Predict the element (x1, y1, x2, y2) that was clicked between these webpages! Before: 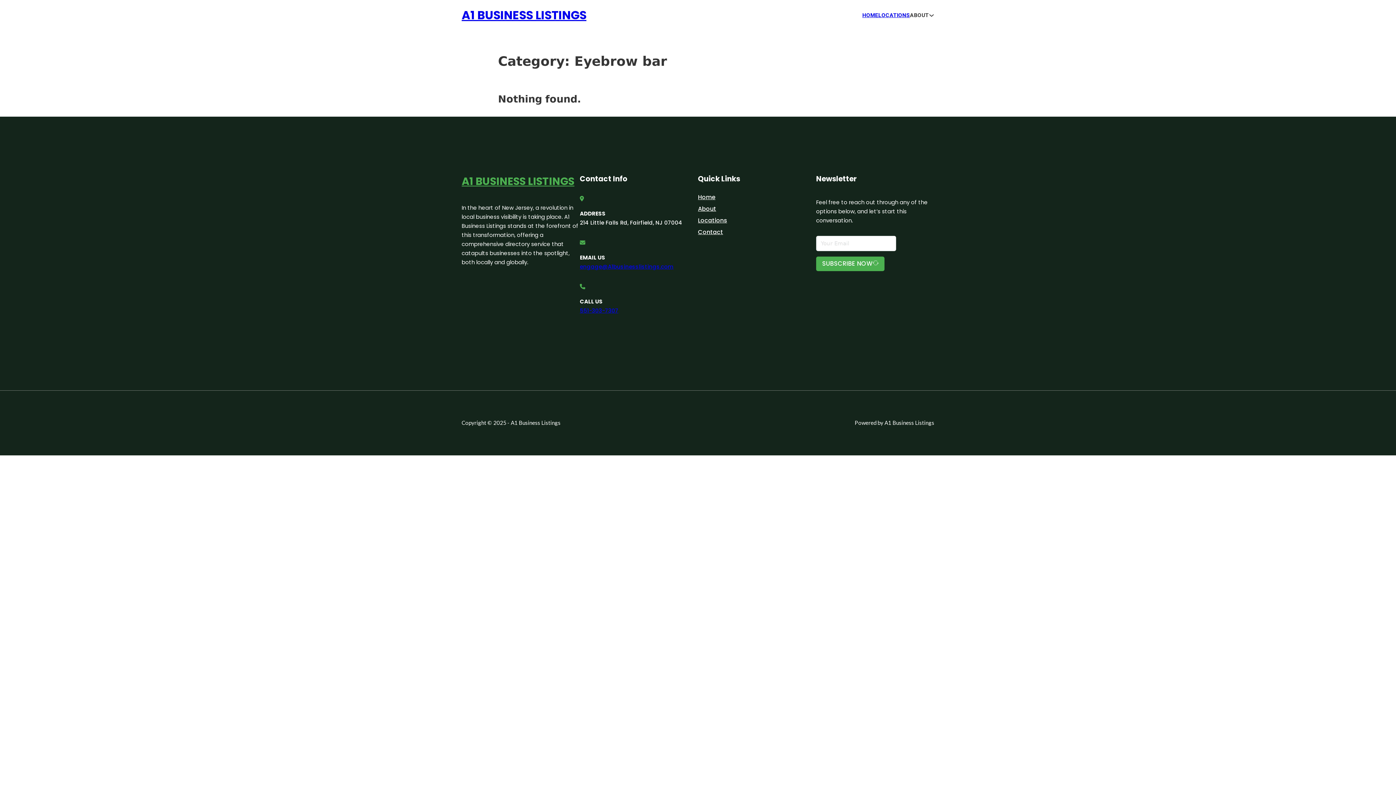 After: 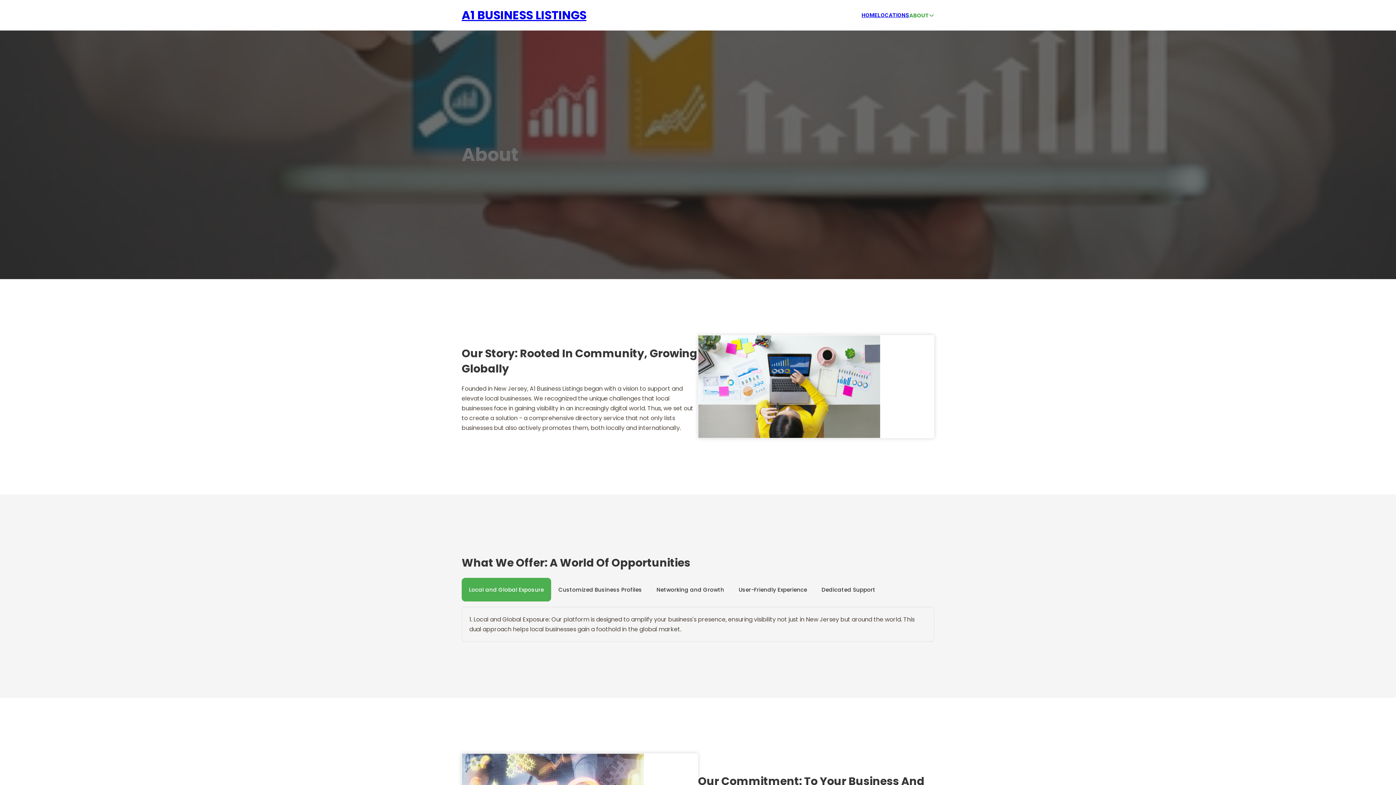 Action: bbox: (698, 203, 716, 213) label: About